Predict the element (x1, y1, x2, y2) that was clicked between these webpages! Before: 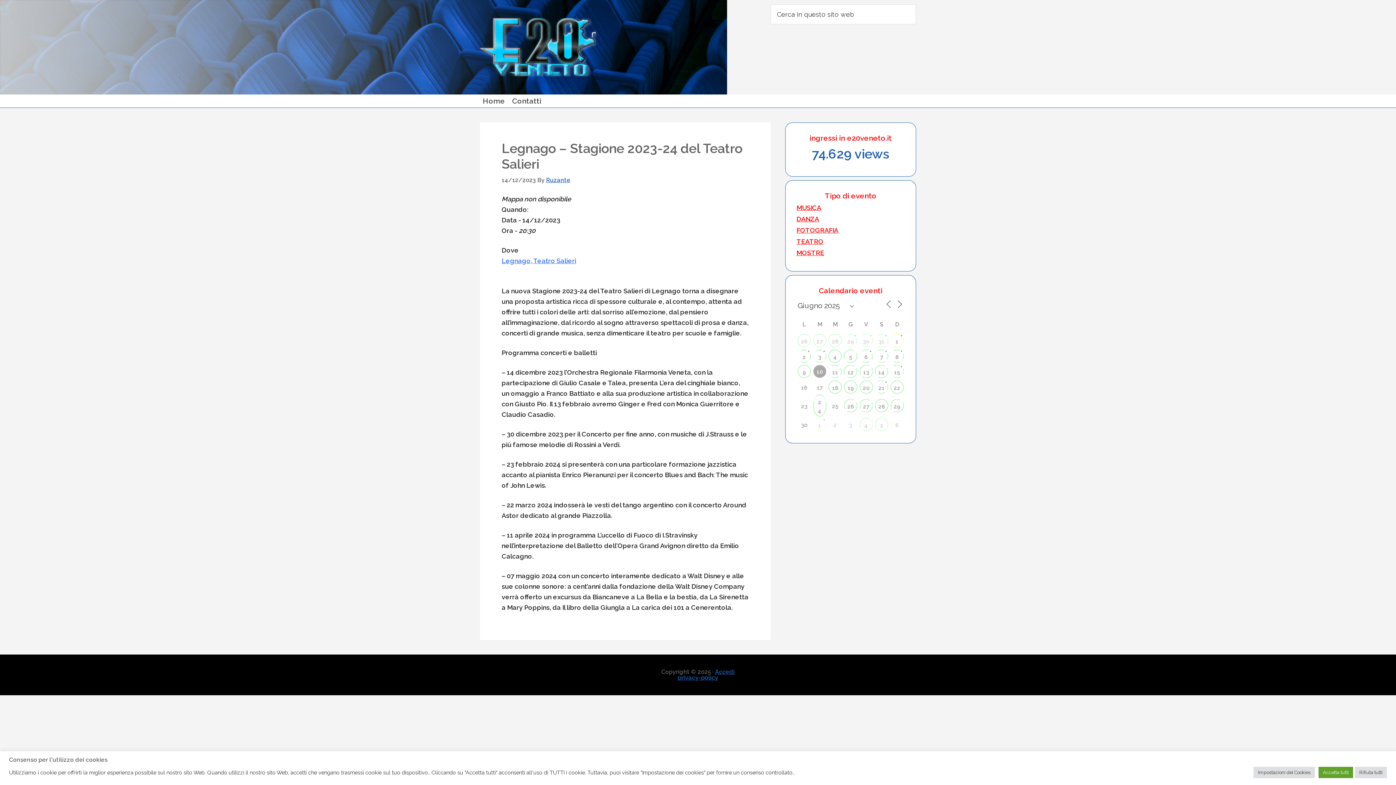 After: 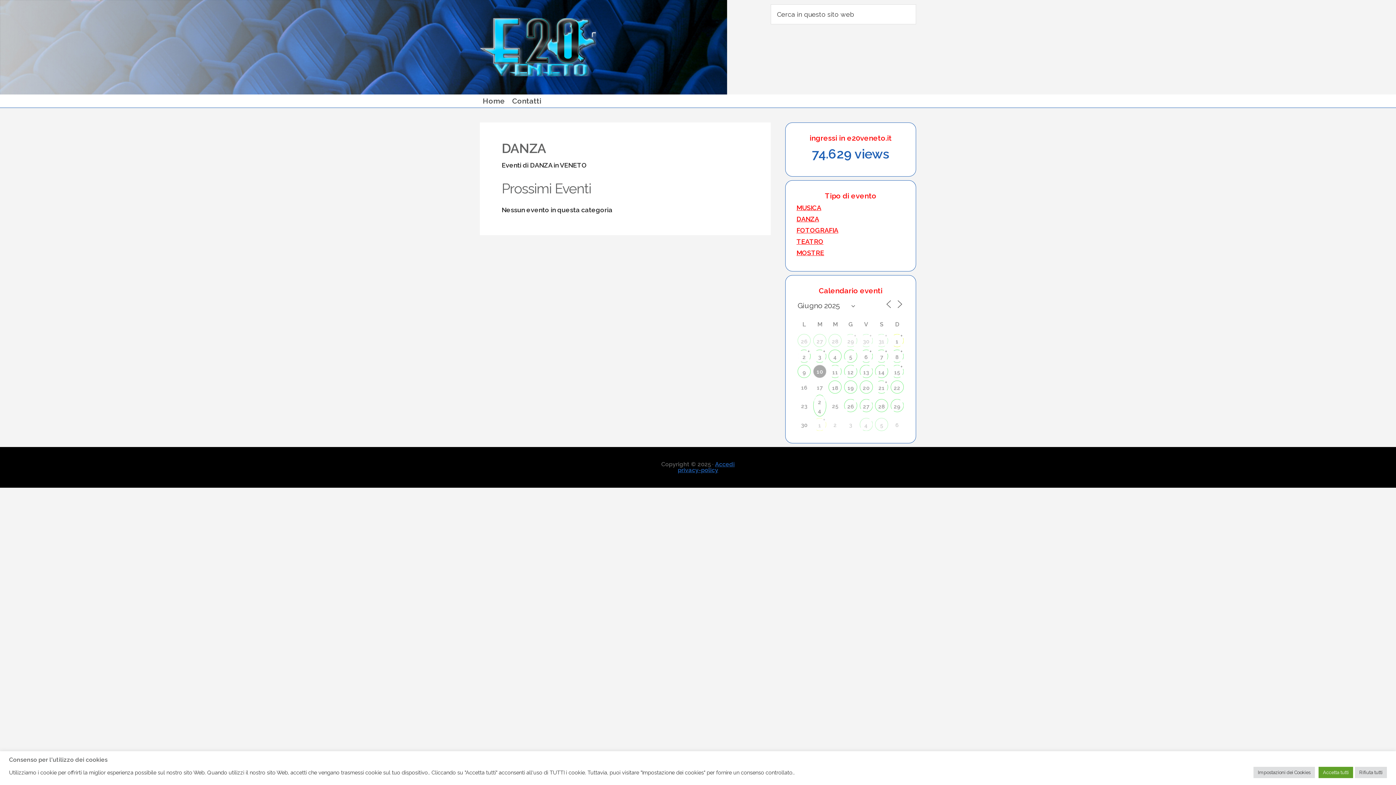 Action: bbox: (796, 215, 819, 222) label: DANZA